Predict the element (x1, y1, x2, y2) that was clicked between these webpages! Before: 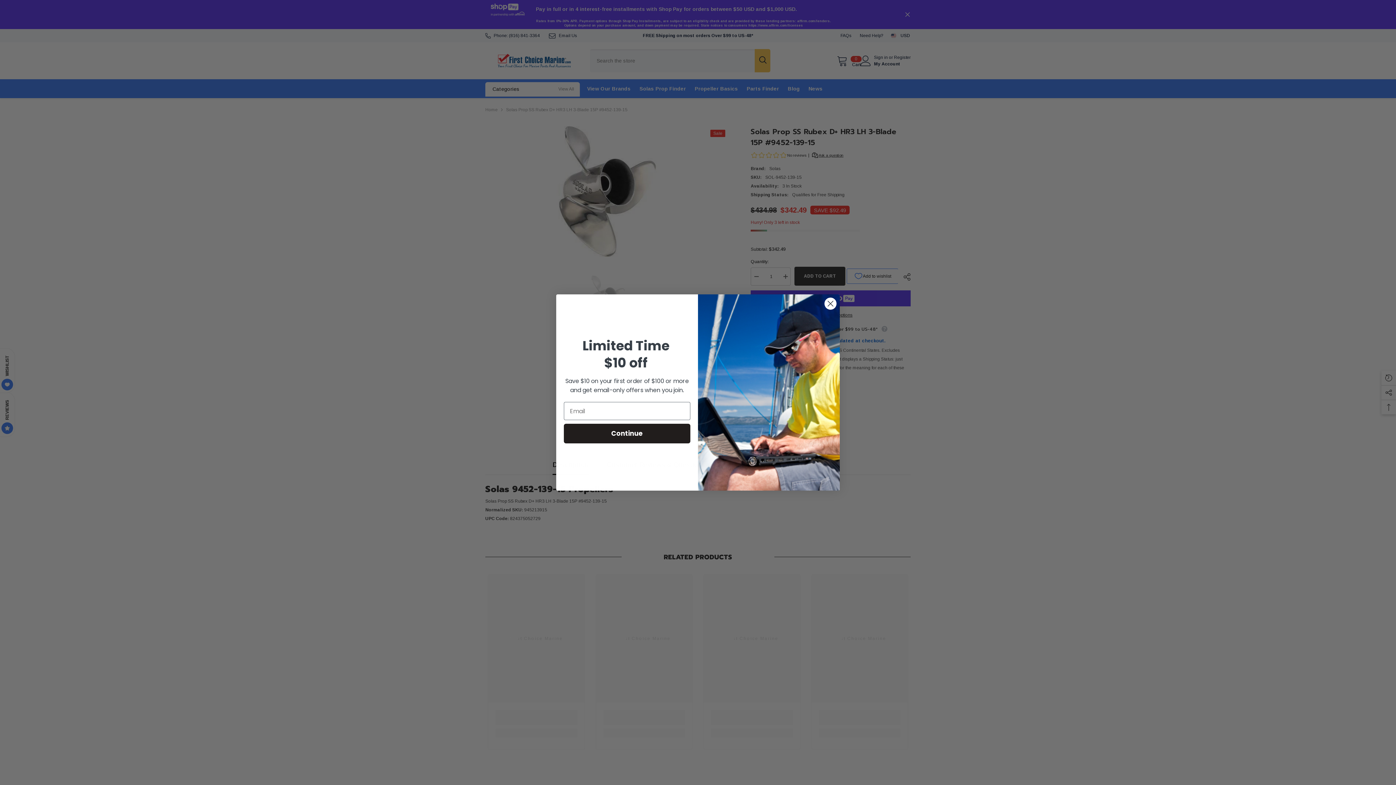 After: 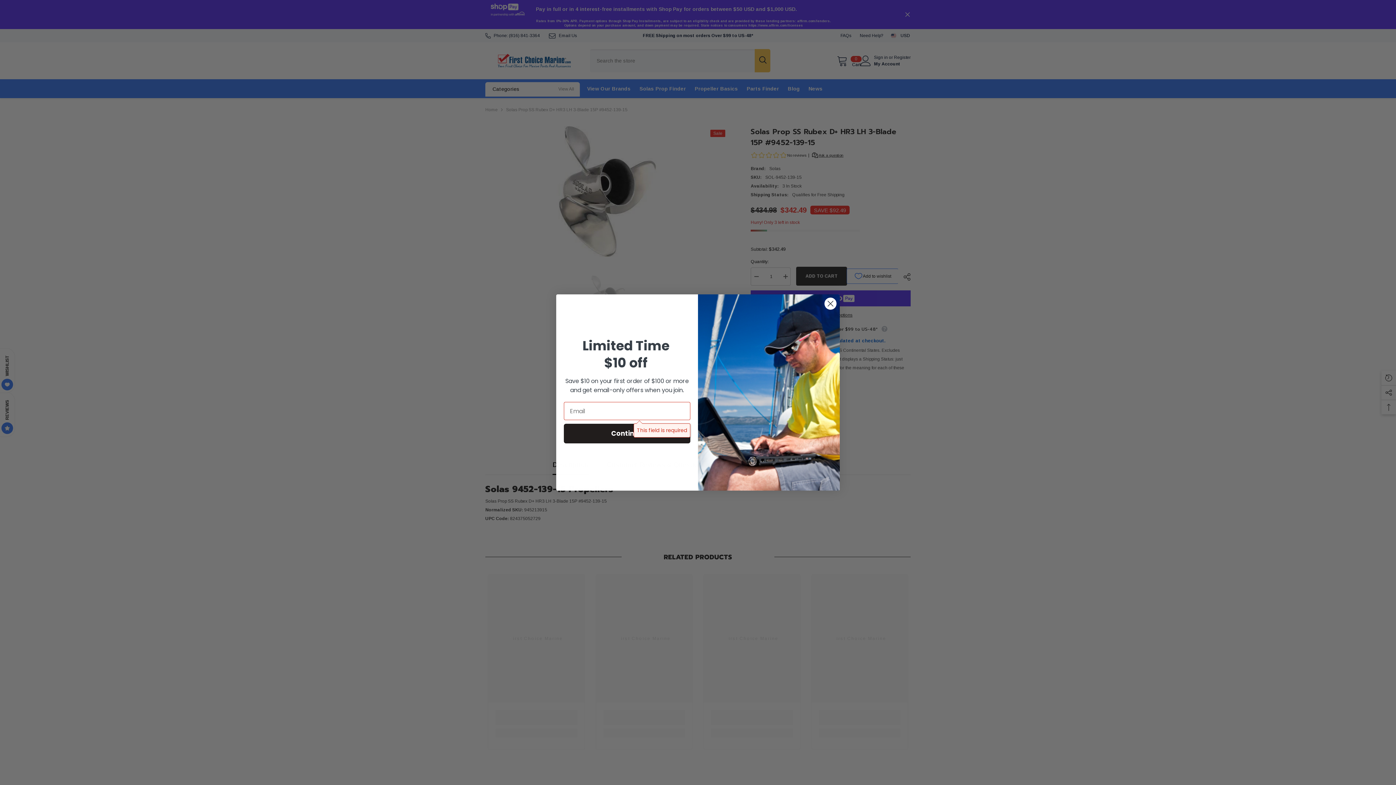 Action: bbox: (564, 424, 690, 443) label: Continue